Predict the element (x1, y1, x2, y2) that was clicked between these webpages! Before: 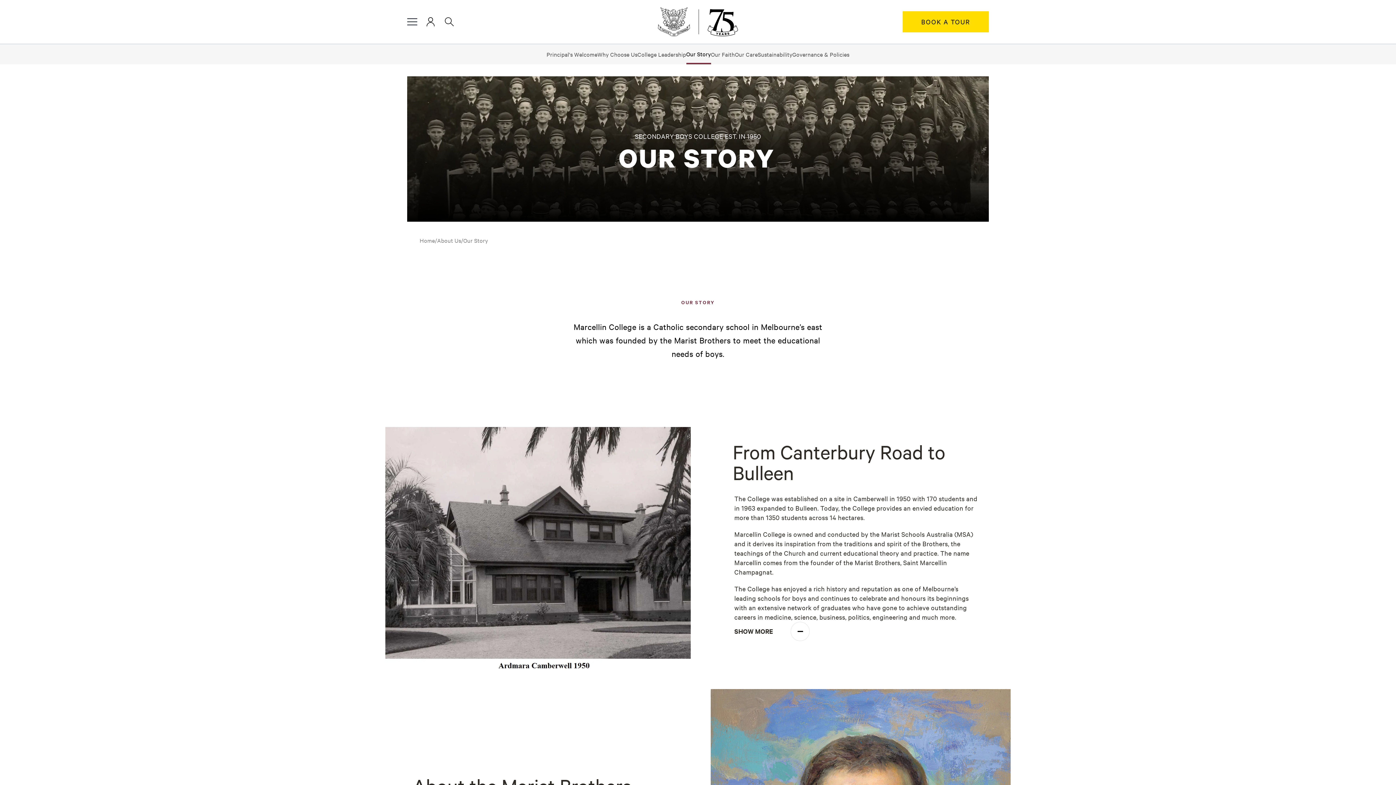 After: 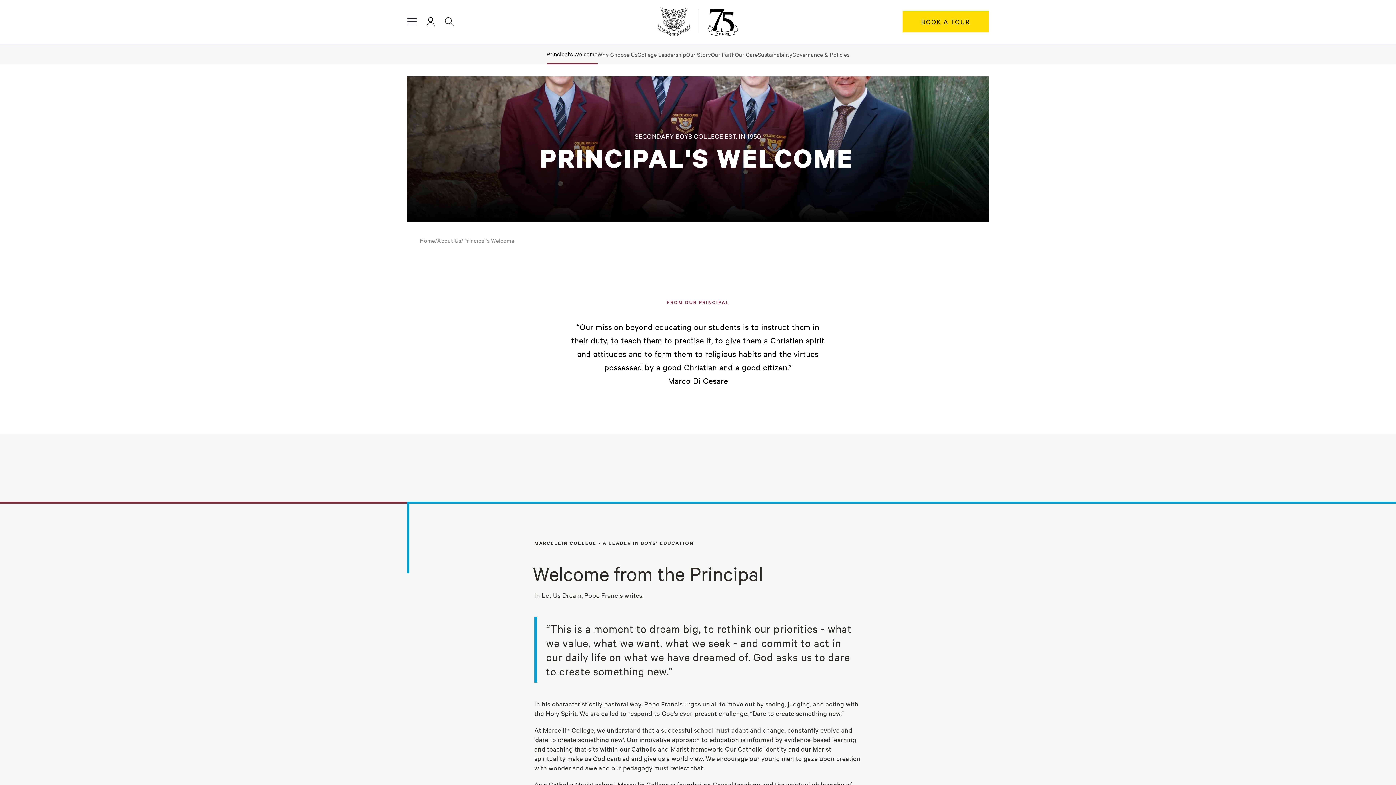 Action: bbox: (546, 0, 597, 20) label: Principal's Welcome